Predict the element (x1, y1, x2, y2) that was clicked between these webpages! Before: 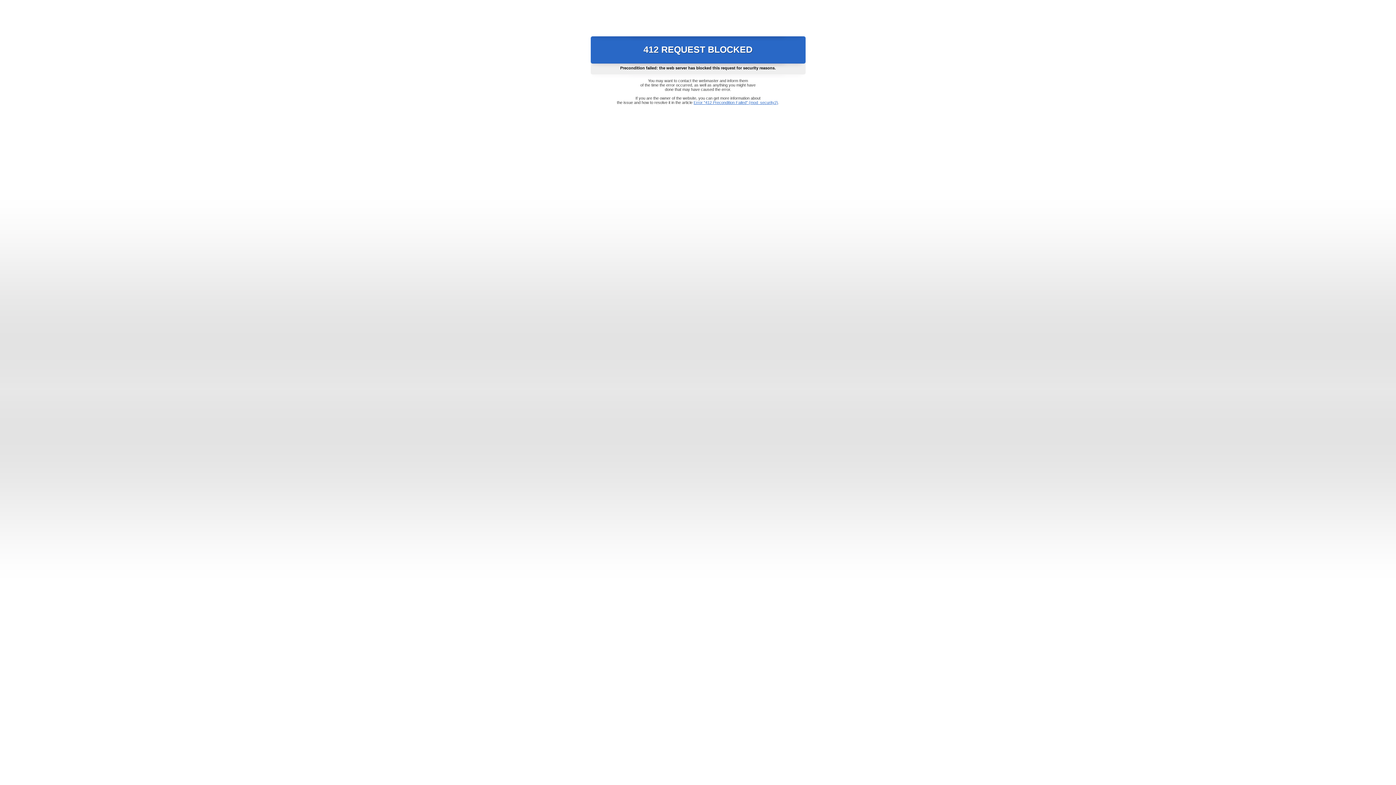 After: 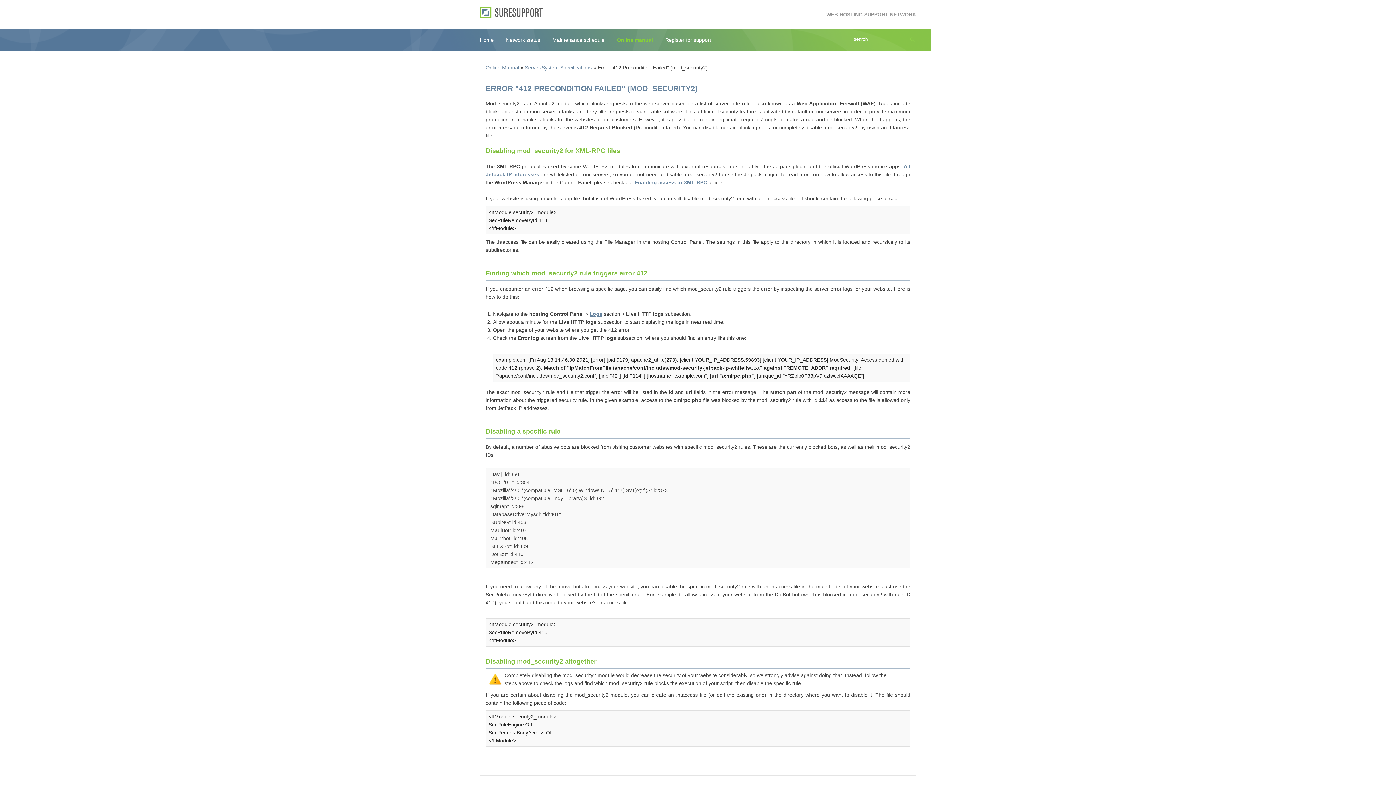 Action: label: Error "412 Precondition Failed" (mod_security2) bbox: (693, 100, 778, 104)